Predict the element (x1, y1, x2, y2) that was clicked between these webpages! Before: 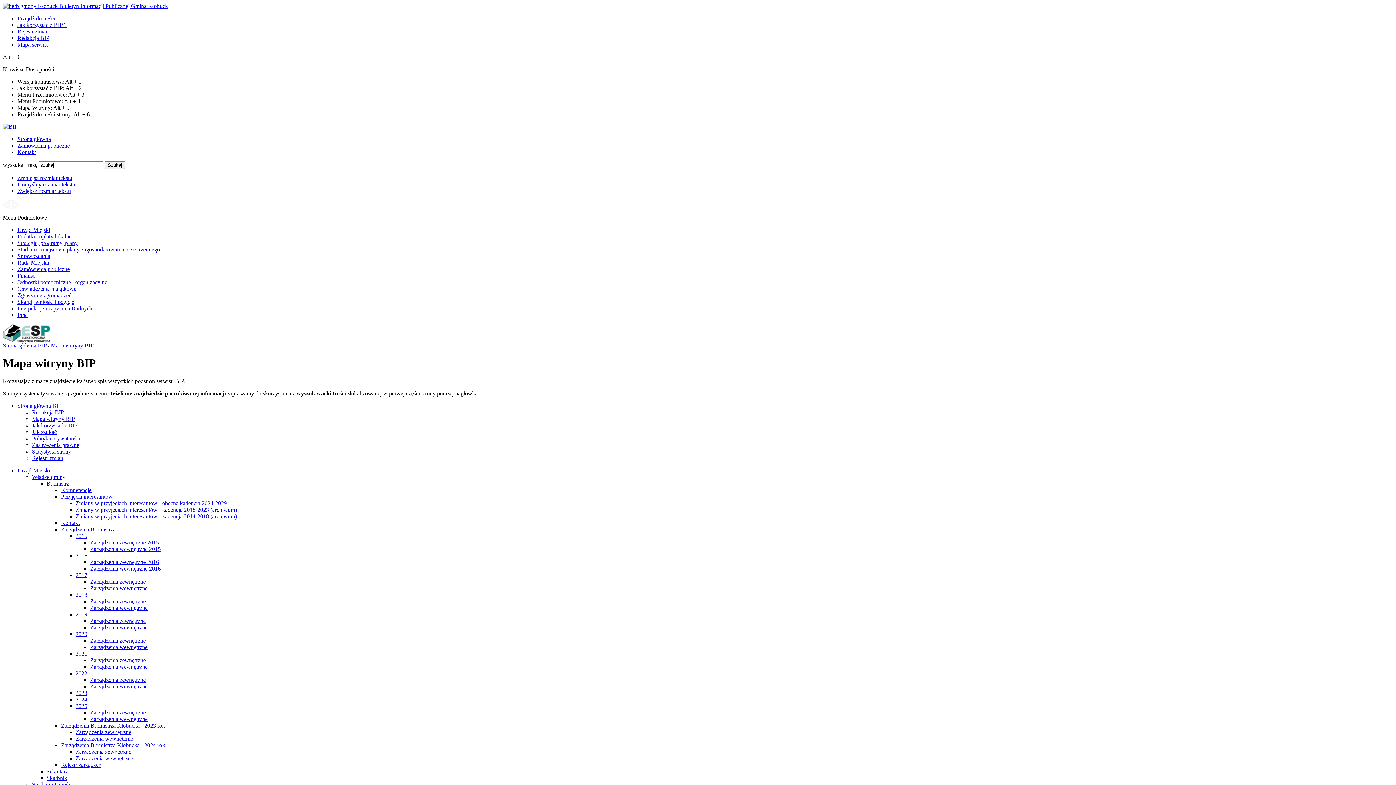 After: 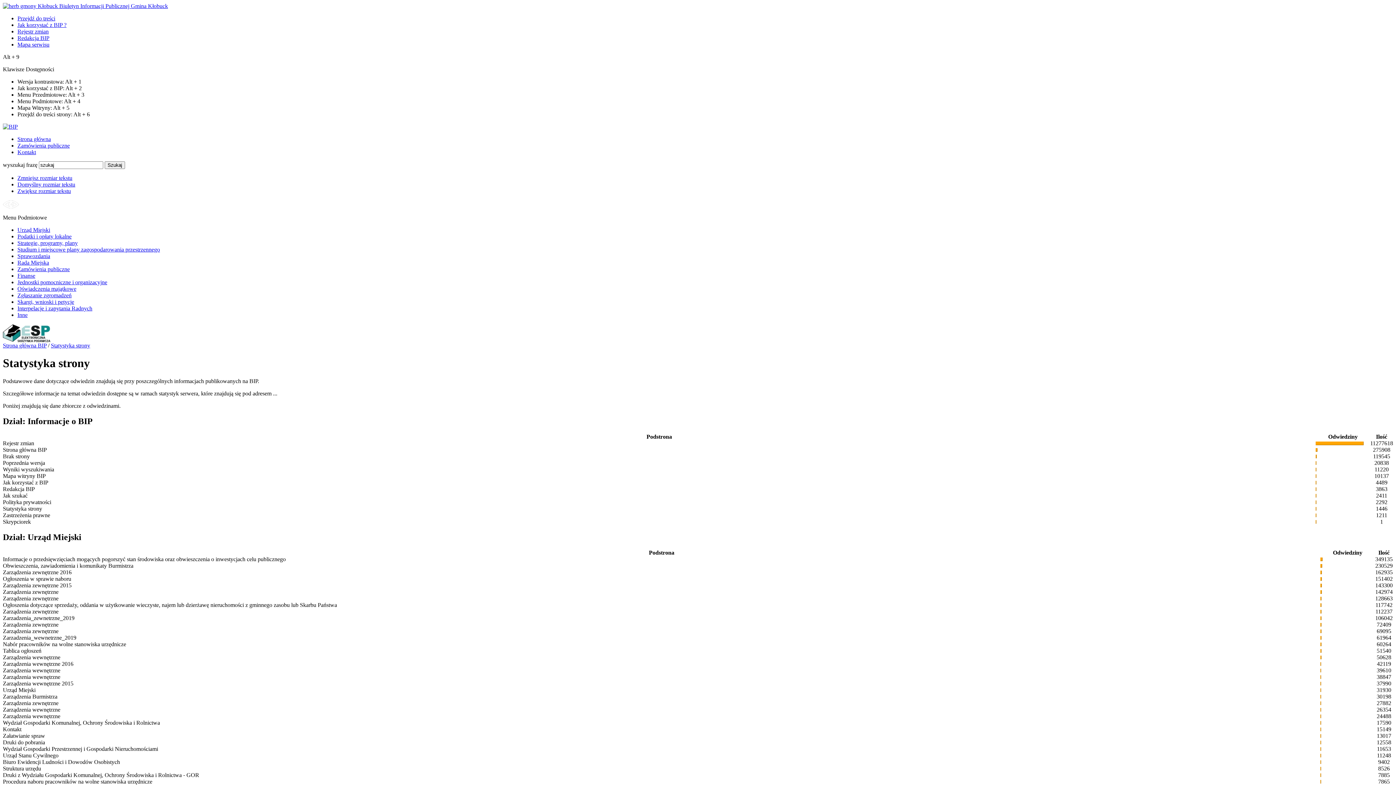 Action: label: Statystyka strony bbox: (32, 448, 71, 454)